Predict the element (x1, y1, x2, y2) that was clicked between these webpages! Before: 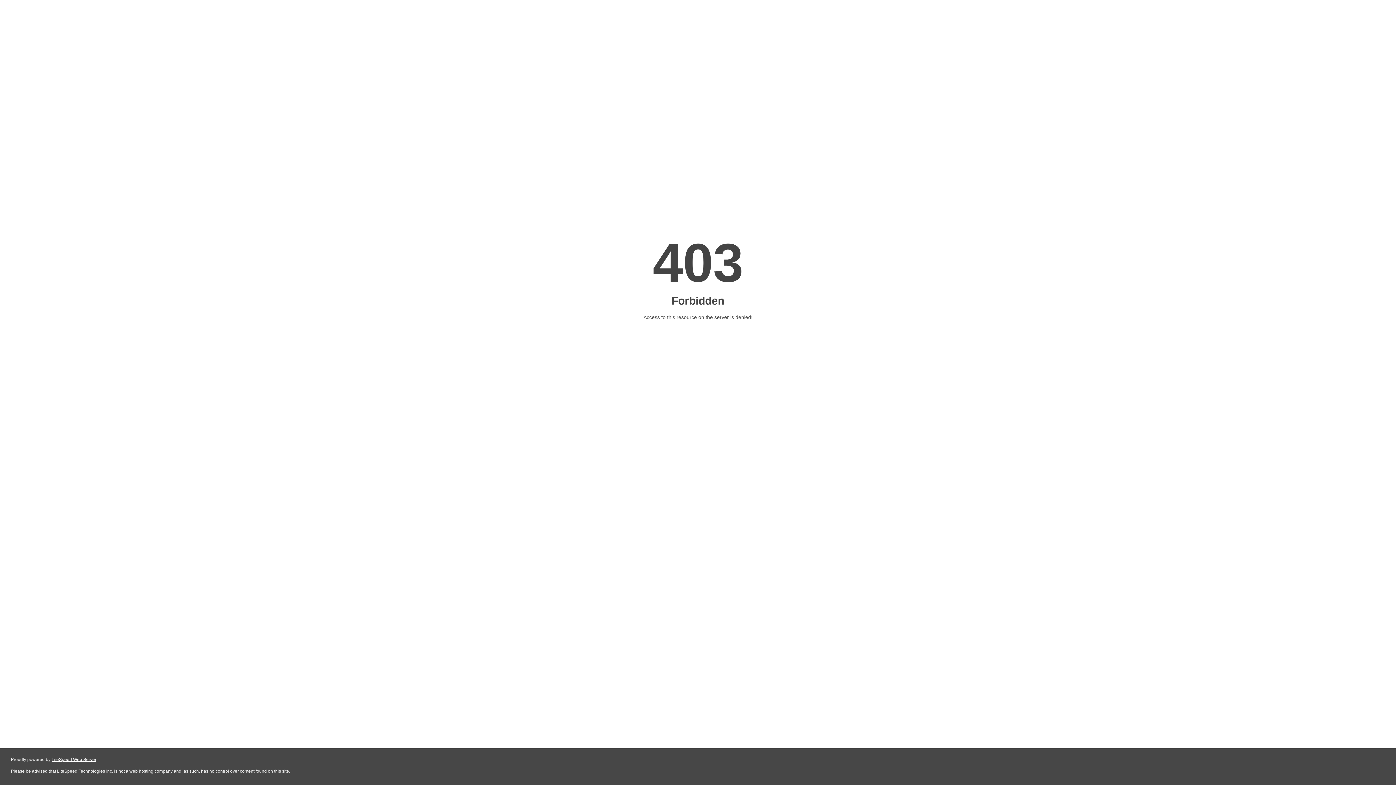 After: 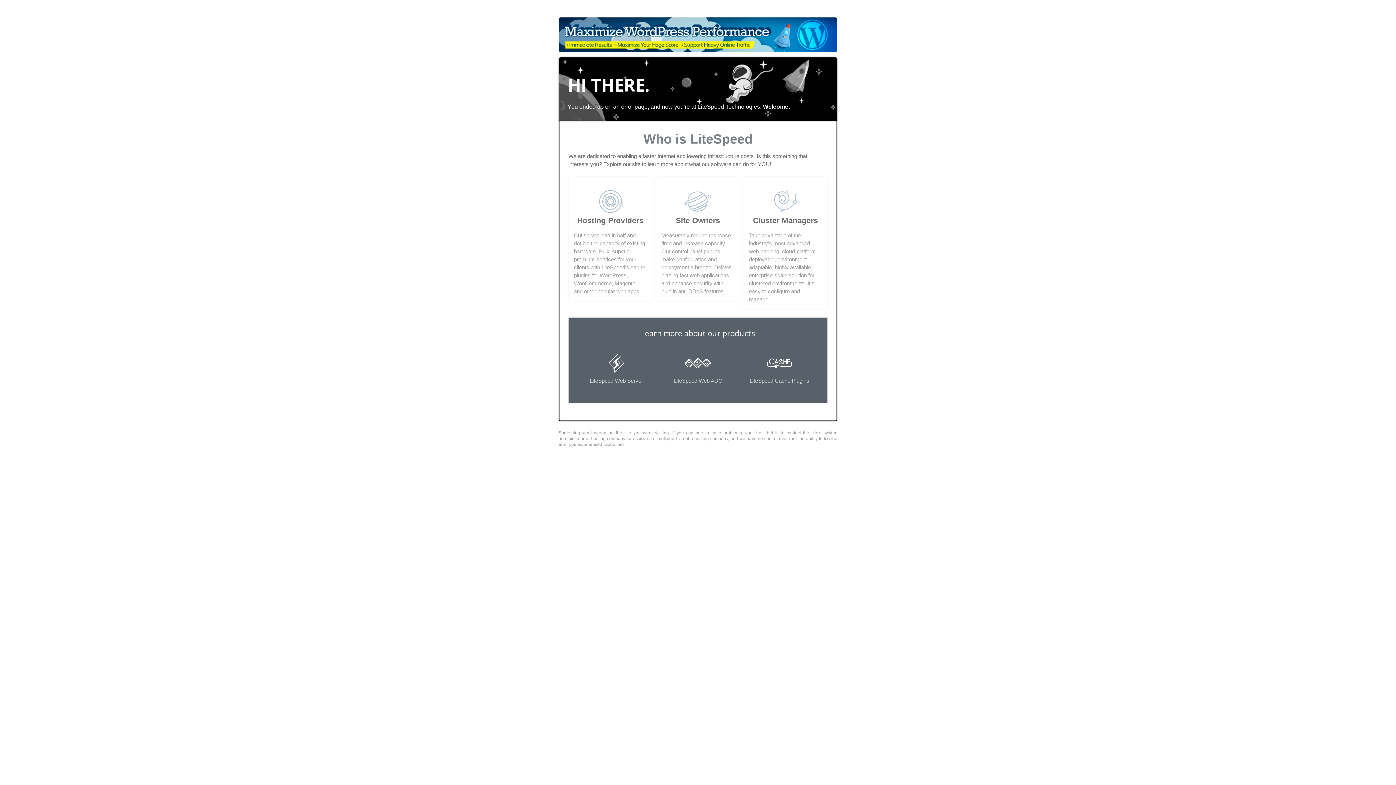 Action: label: LiteSpeed Web Server bbox: (51, 757, 96, 762)